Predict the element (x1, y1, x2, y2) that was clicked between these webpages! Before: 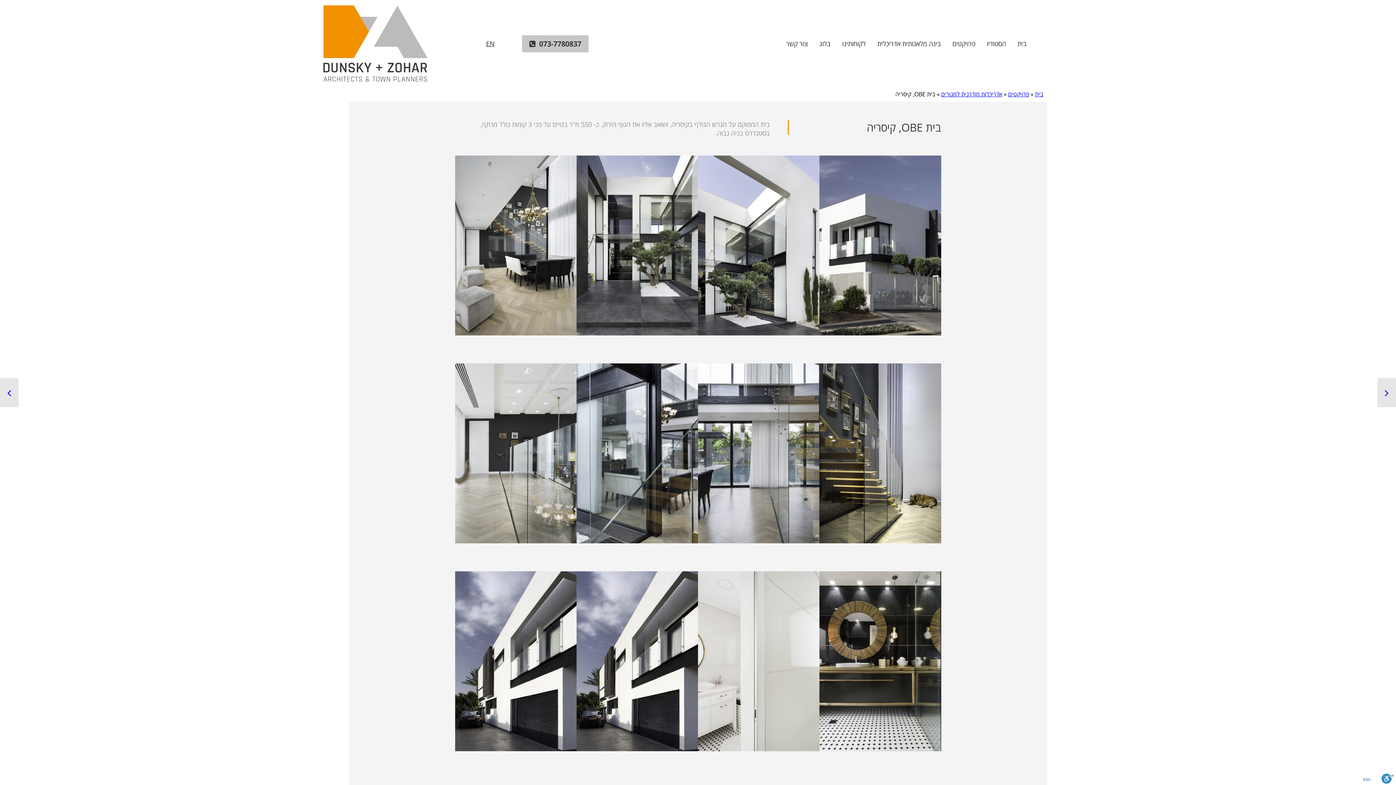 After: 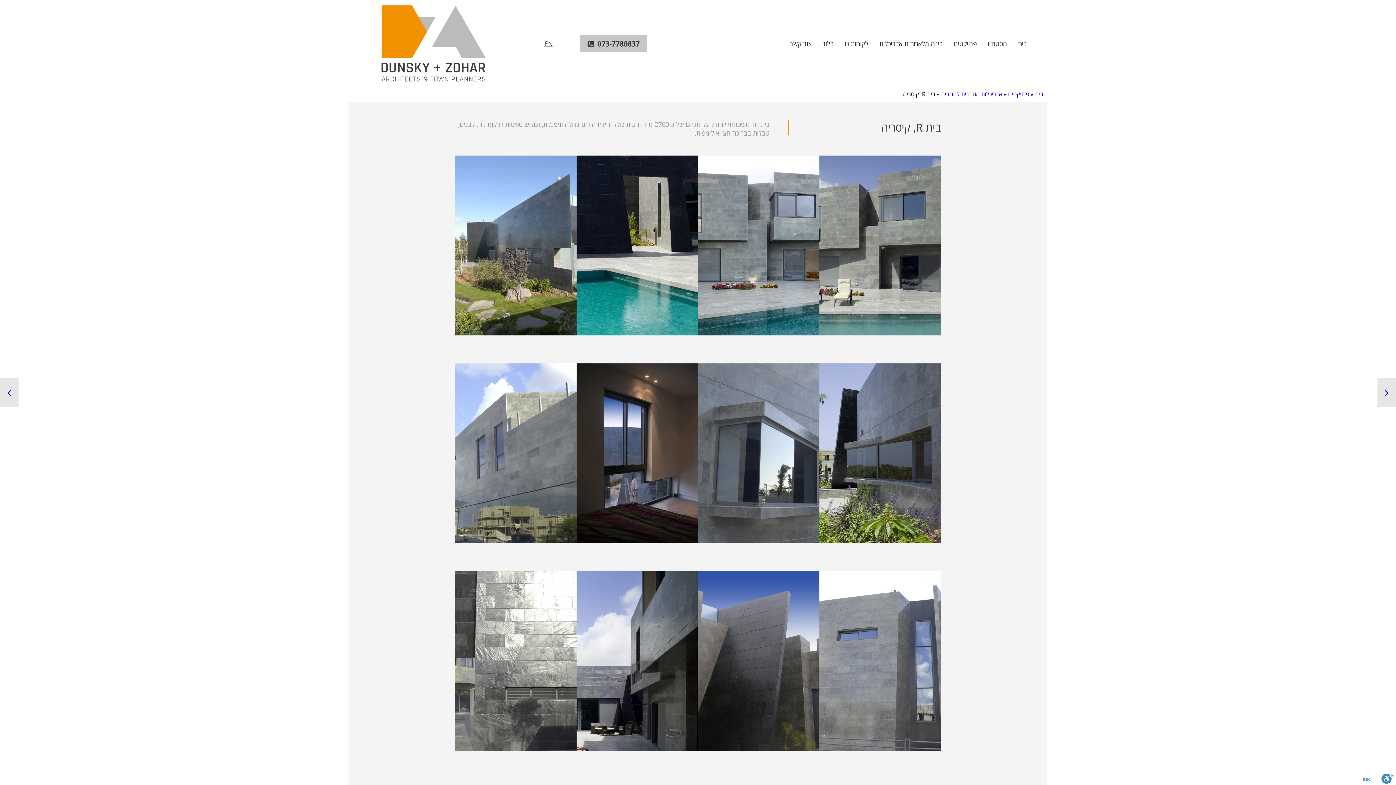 Action: label: בית R, קיסריה bbox: (1377, 378, 1396, 407)